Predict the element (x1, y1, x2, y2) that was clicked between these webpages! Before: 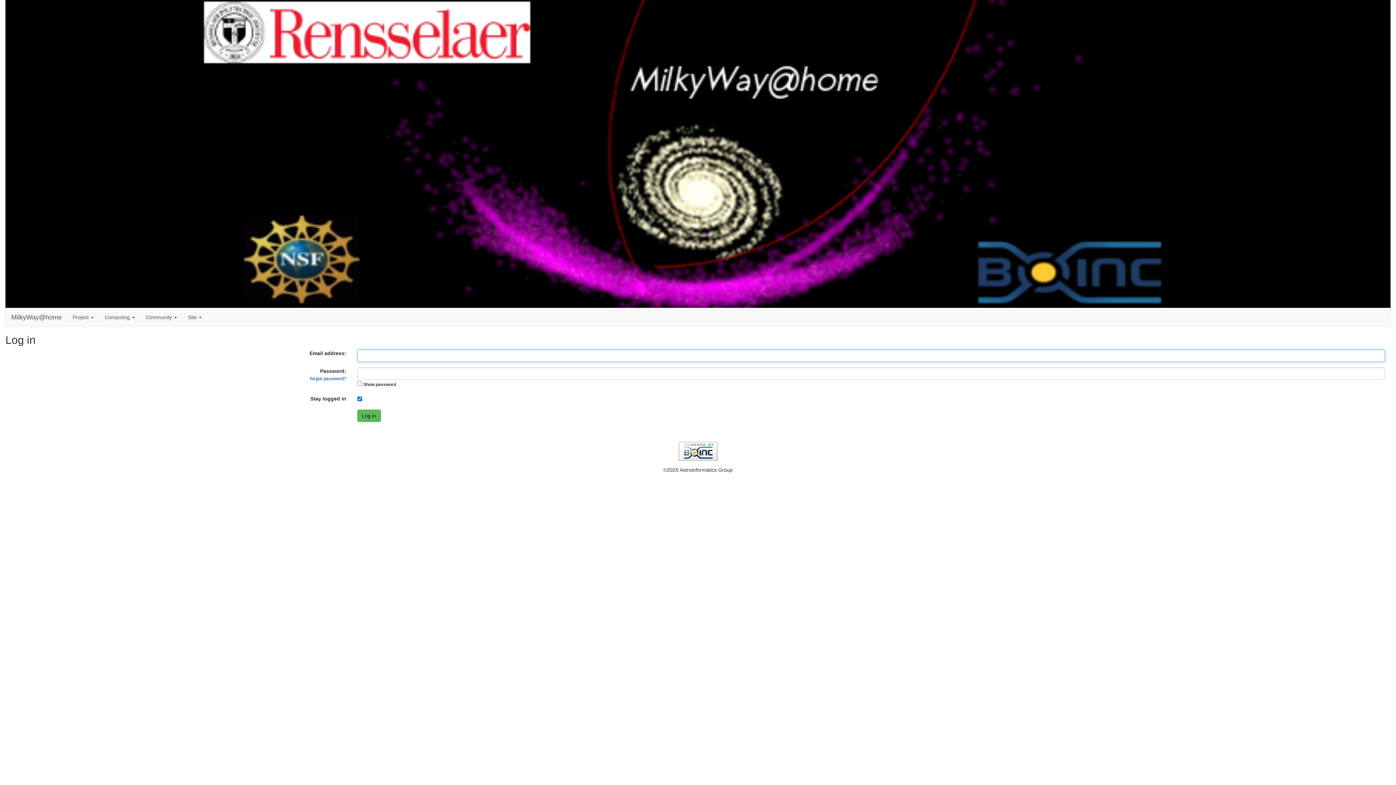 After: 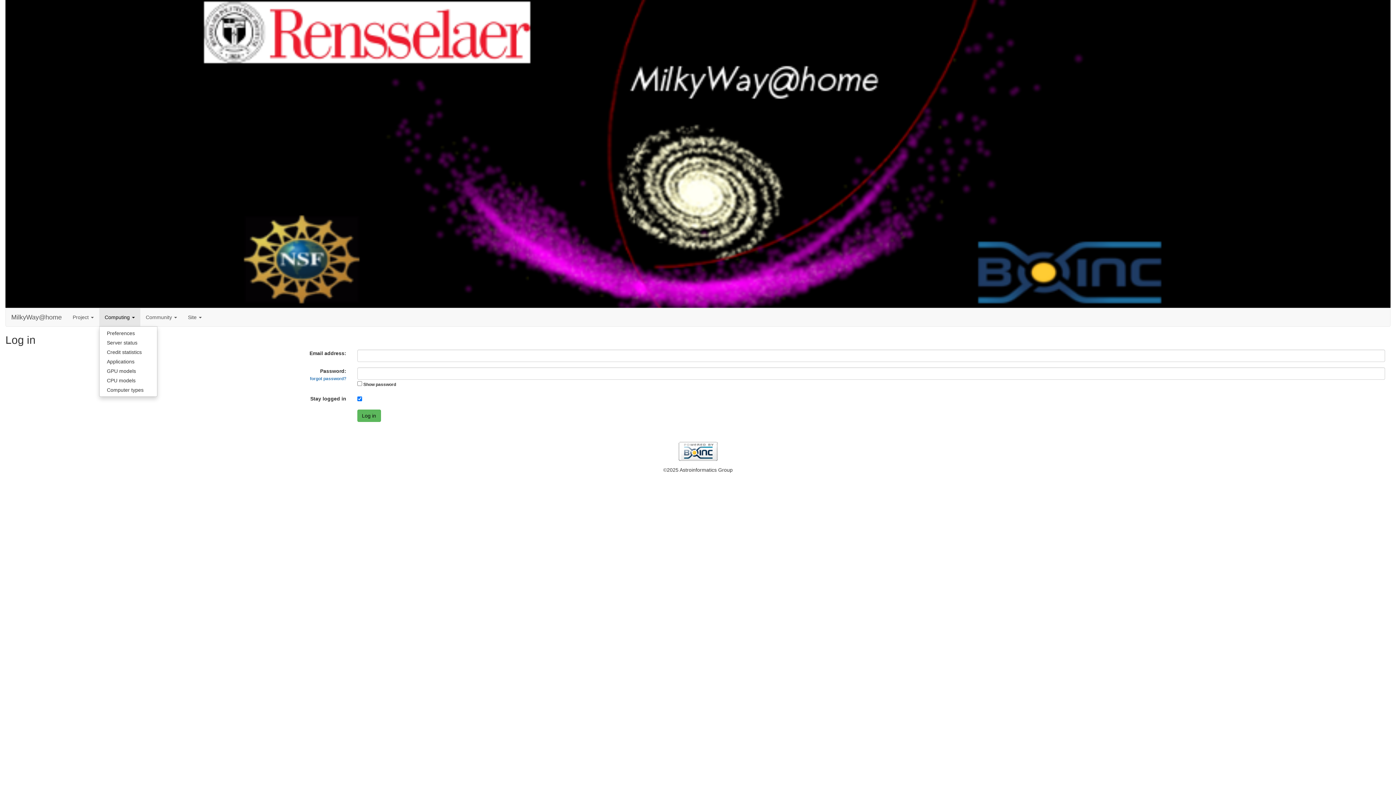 Action: label: Computing  bbox: (99, 308, 140, 326)